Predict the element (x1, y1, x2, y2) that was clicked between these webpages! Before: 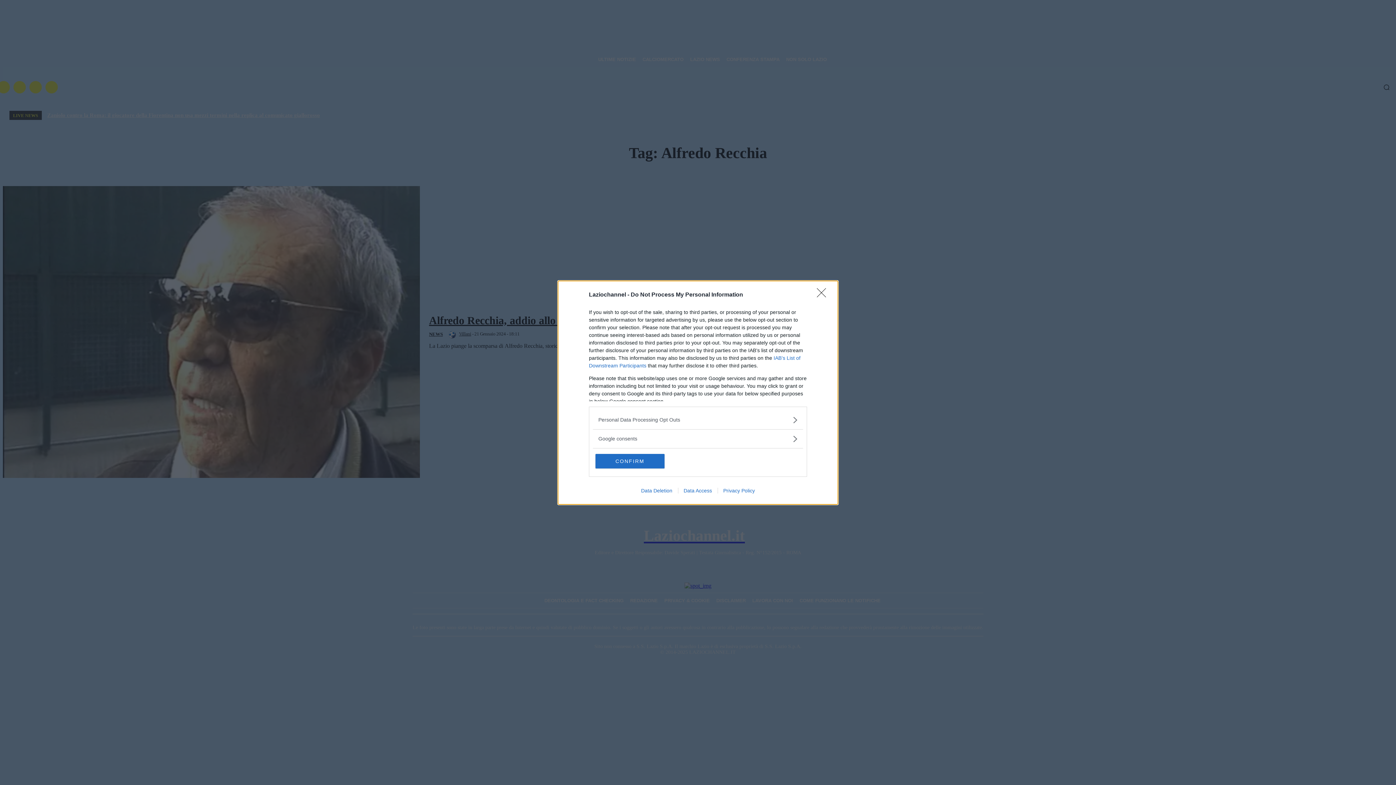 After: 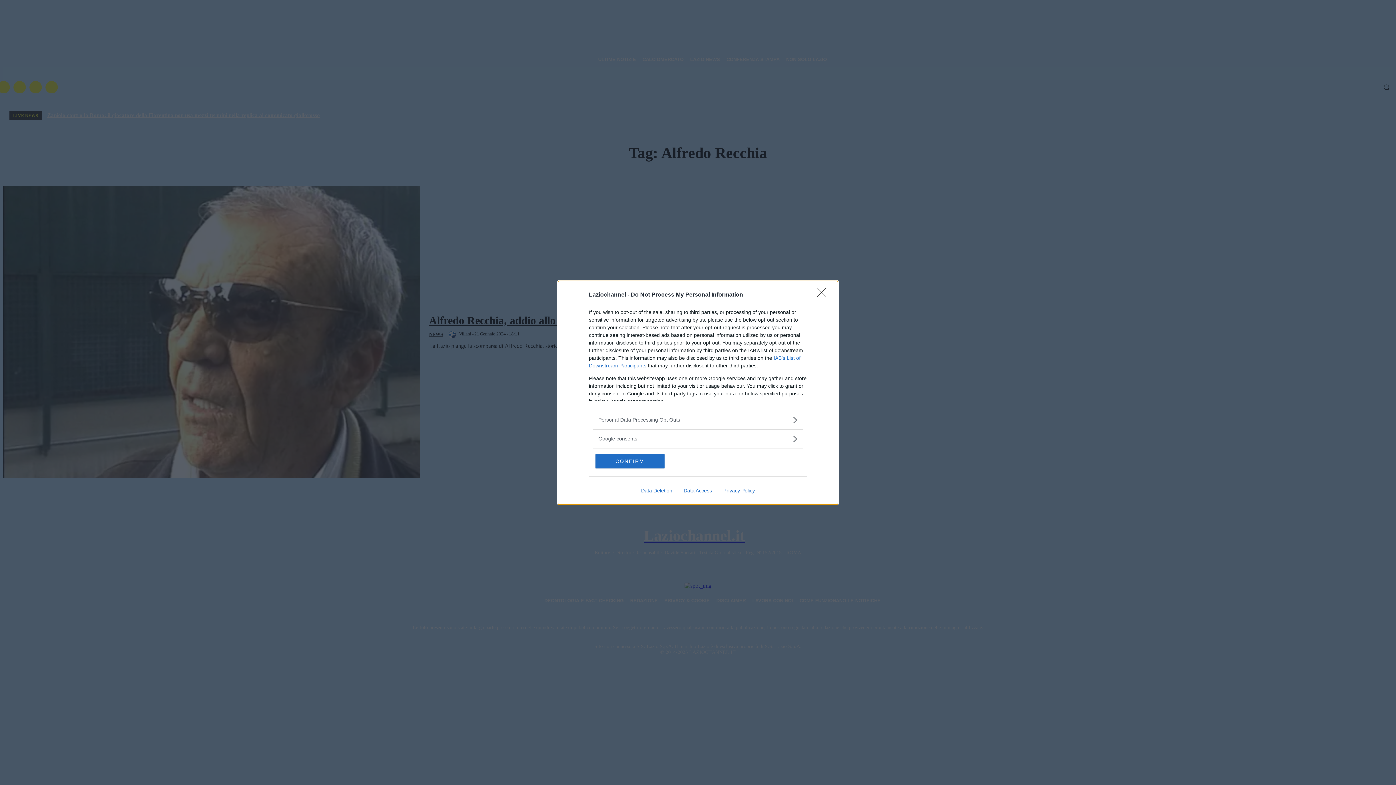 Action: label: Privacy Policy bbox: (717, 487, 760, 493)